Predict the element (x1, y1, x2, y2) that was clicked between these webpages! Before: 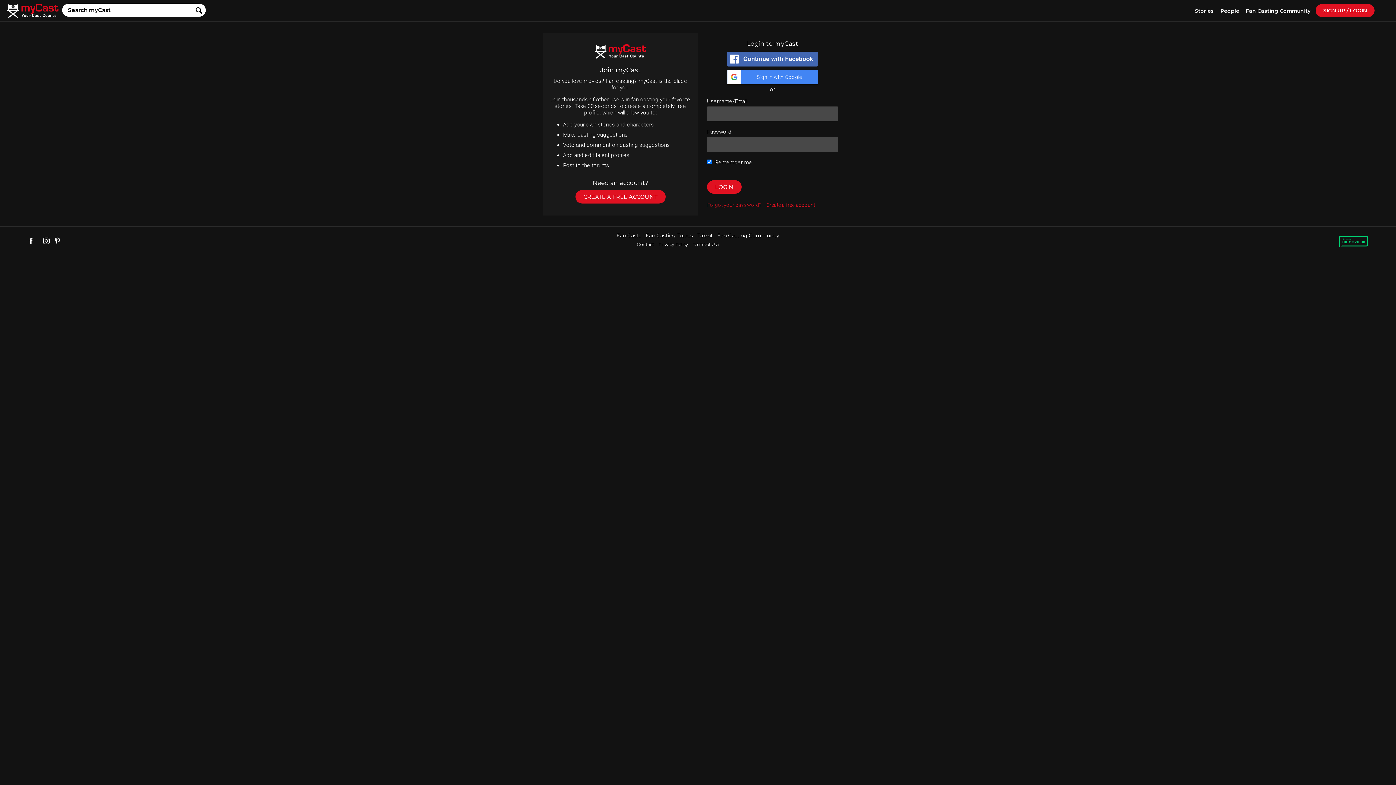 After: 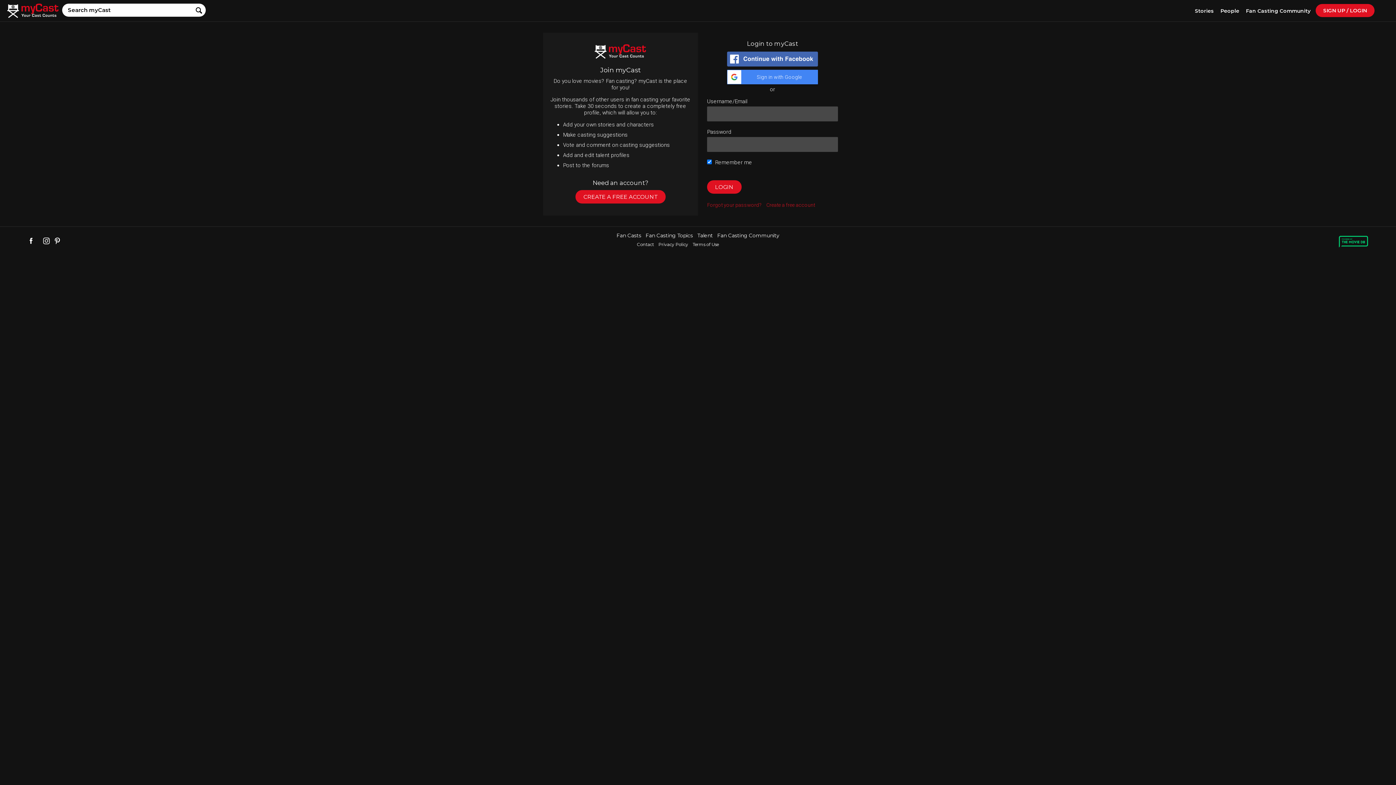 Action: bbox: (1316, 4, 1374, 17) label: SIGN UP / LOGIN